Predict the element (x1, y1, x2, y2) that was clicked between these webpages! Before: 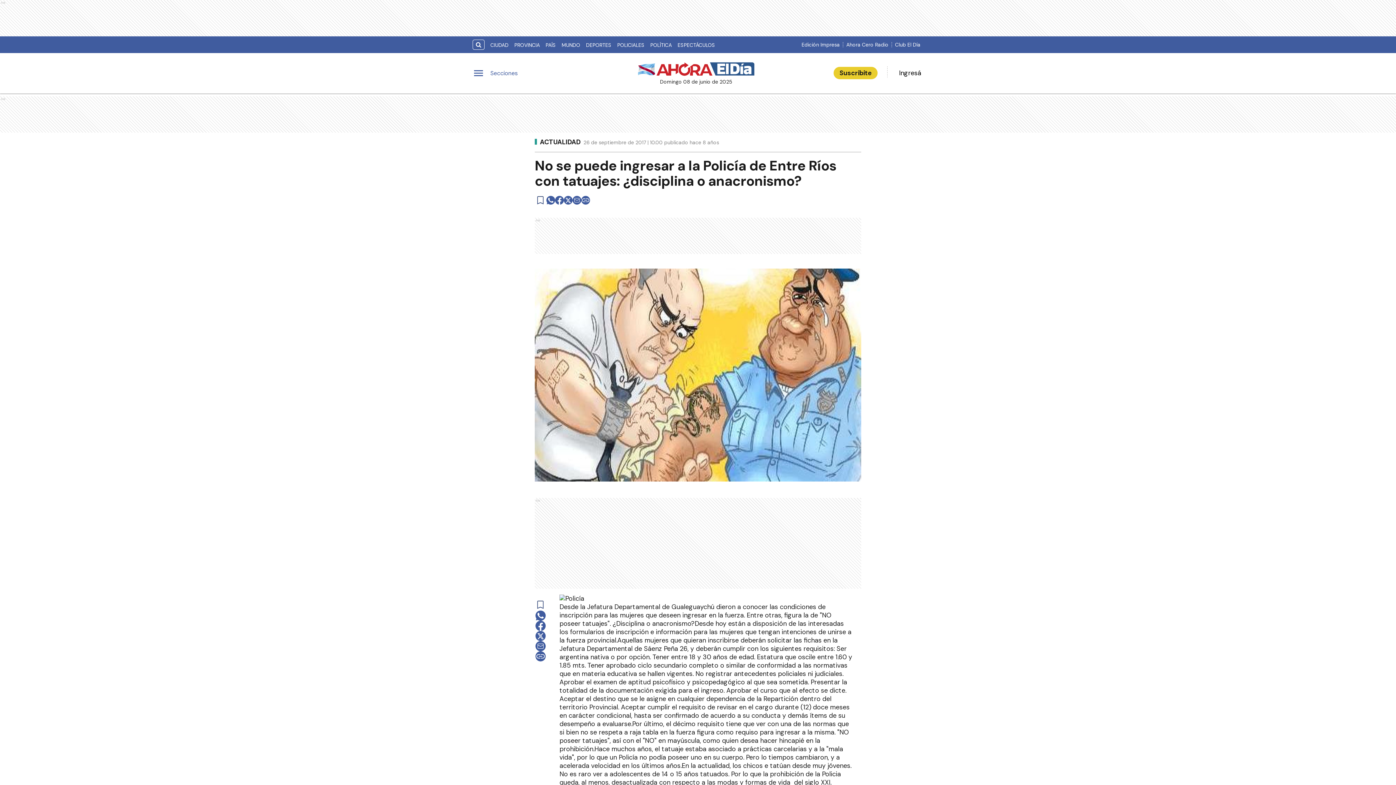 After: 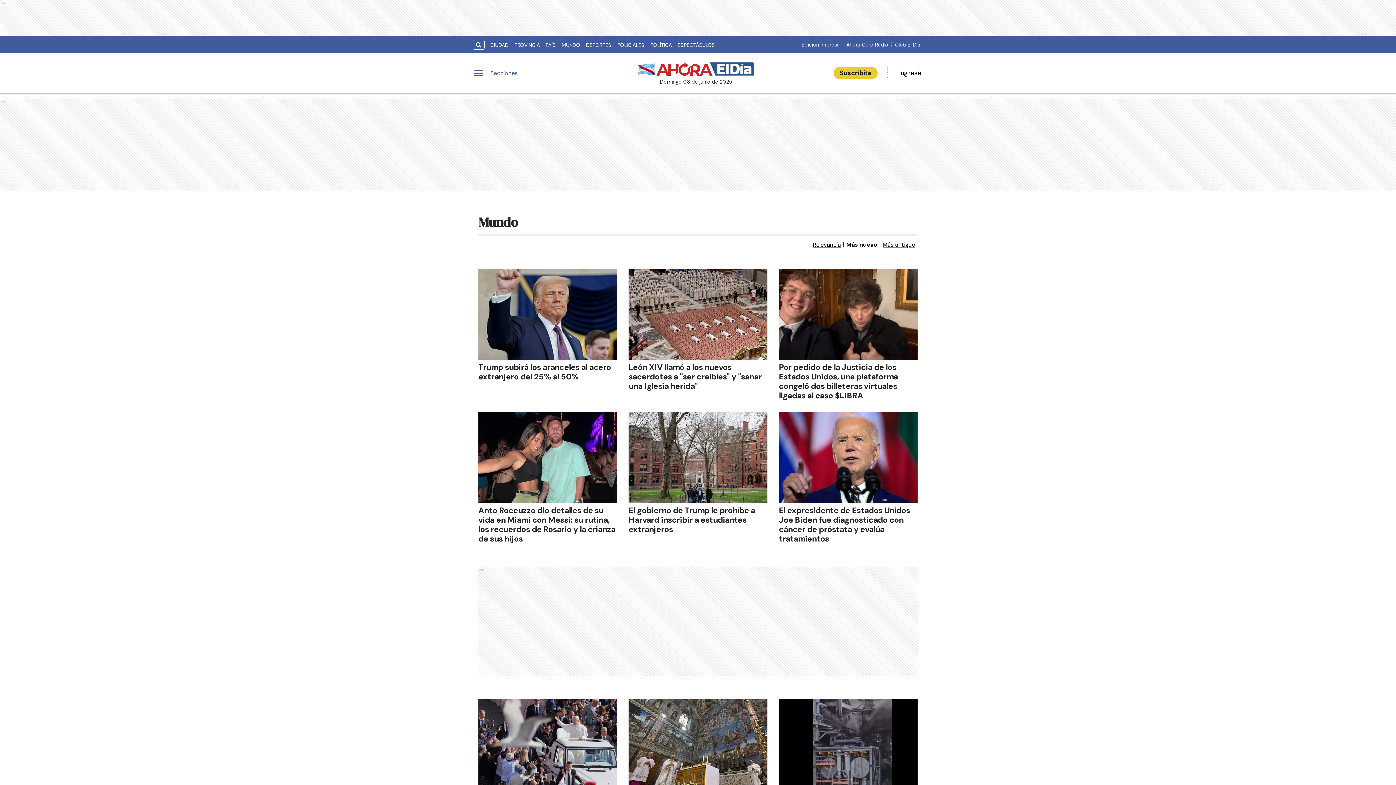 Action: bbox: (558, 39, 583, 50) label: MUNDO